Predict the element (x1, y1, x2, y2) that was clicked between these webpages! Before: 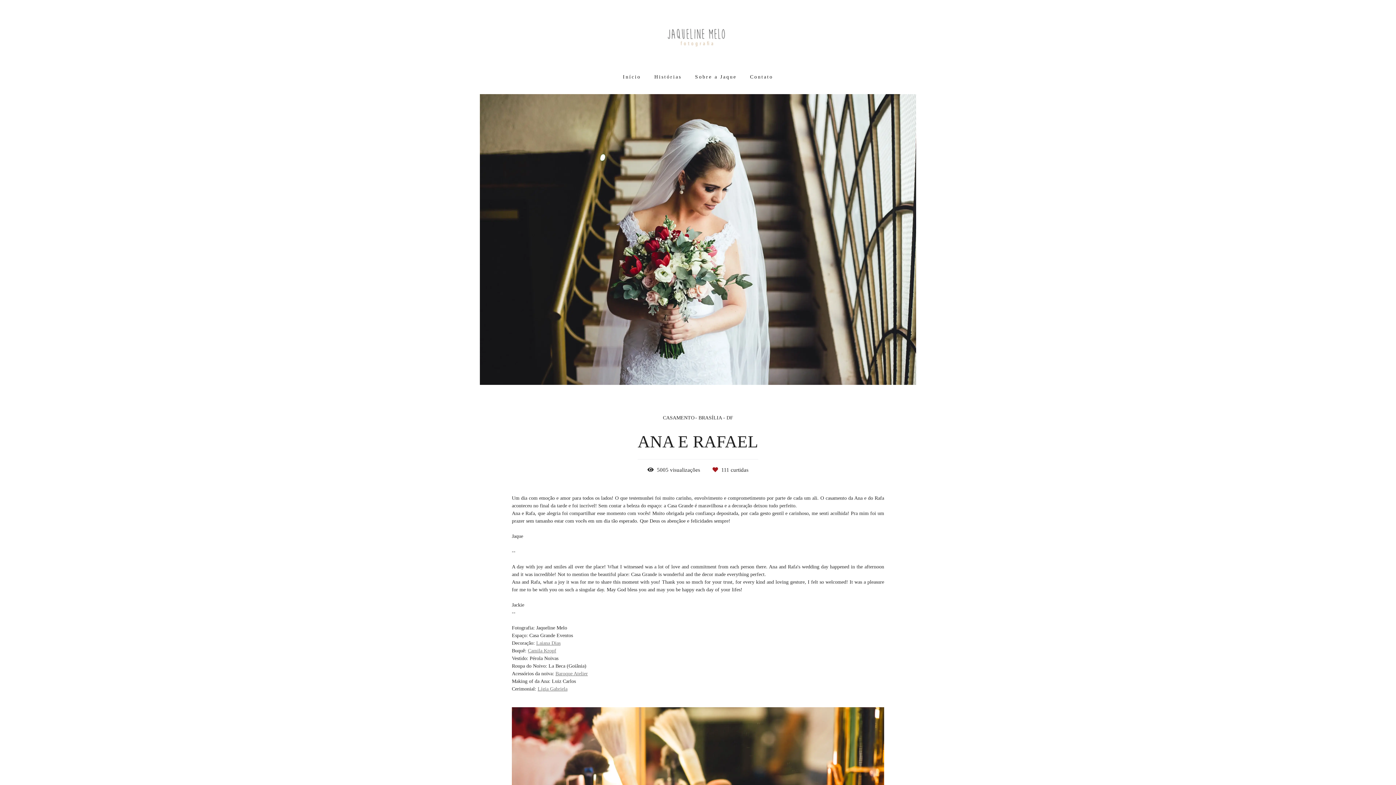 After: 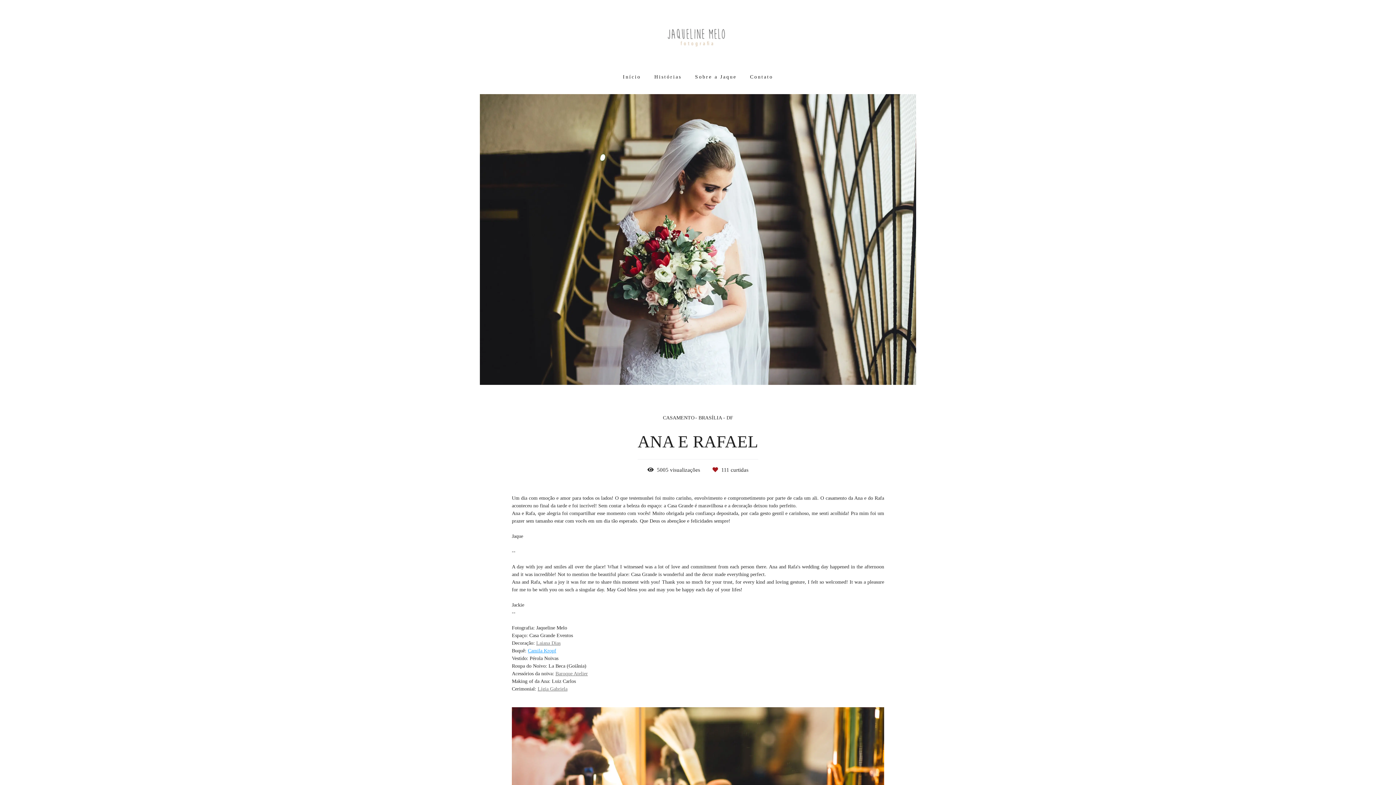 Action: bbox: (528, 648, 556, 653) label: Camila Kropf